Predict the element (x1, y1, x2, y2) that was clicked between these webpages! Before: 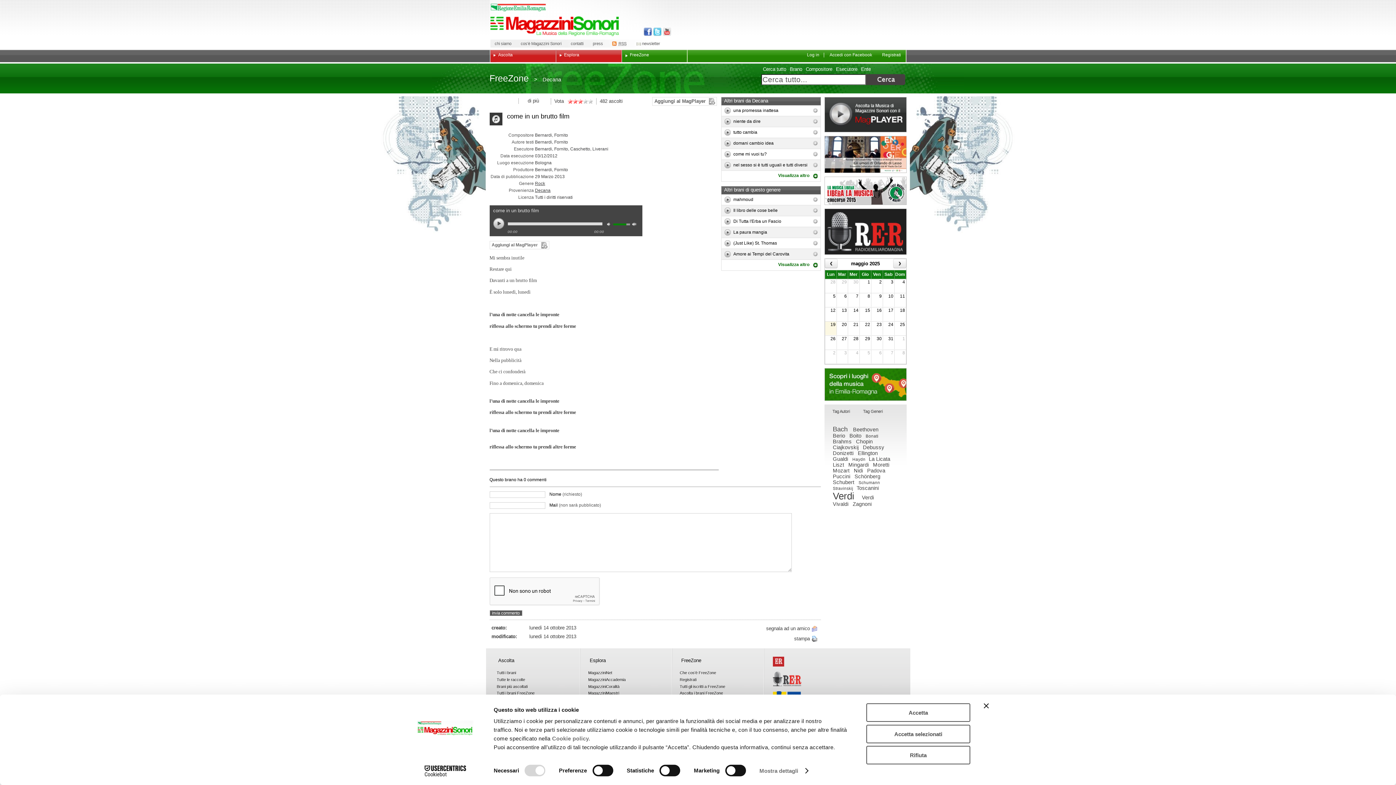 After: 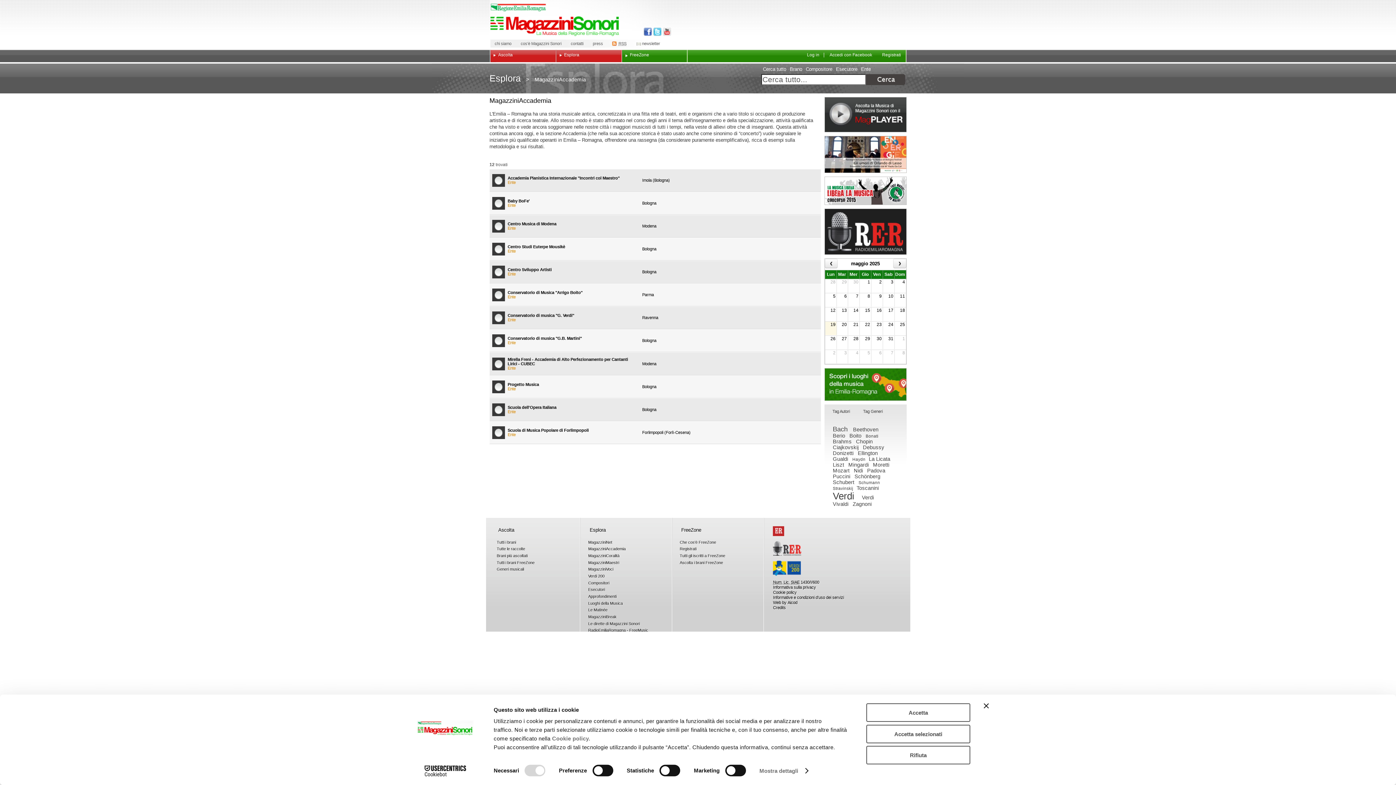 Action: bbox: (587, 676, 627, 683) label: MagazziniAccademia